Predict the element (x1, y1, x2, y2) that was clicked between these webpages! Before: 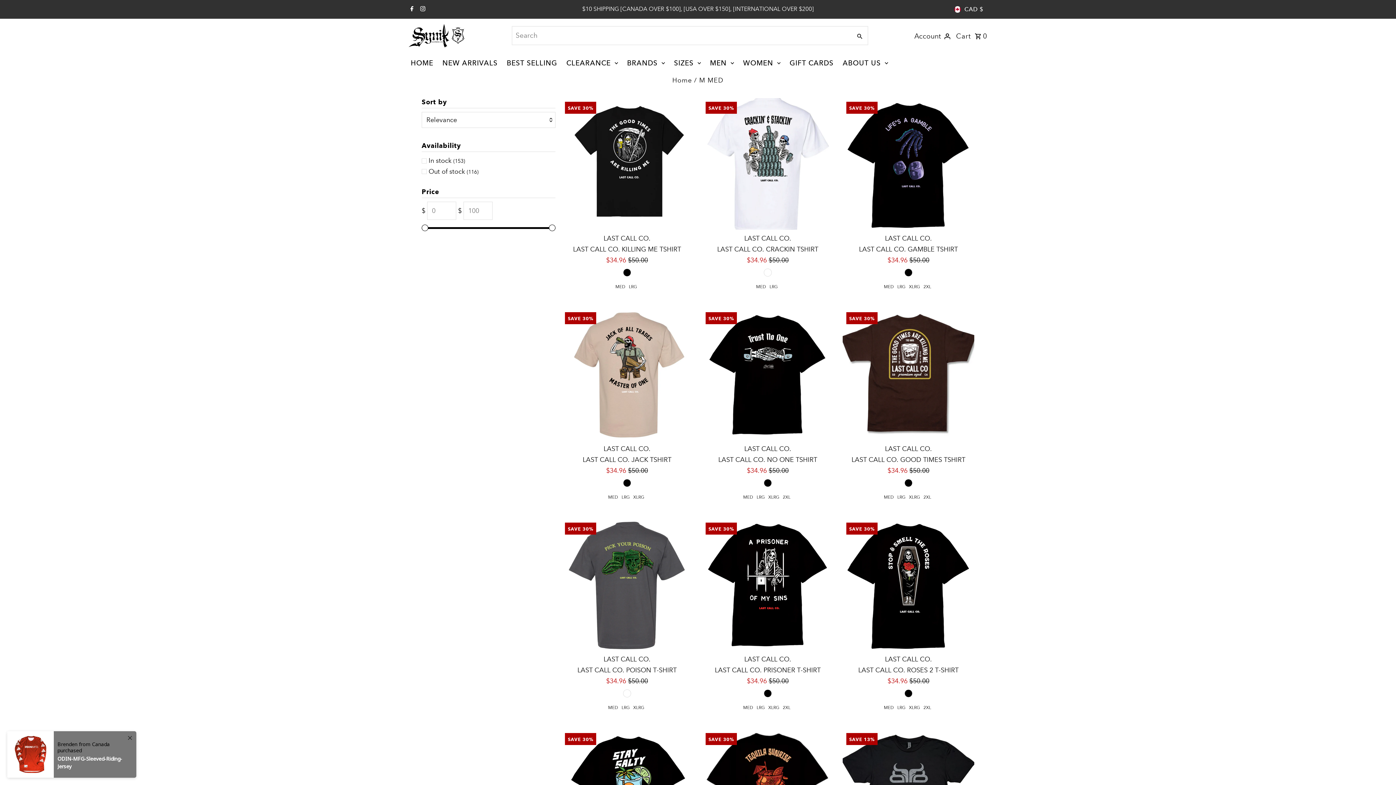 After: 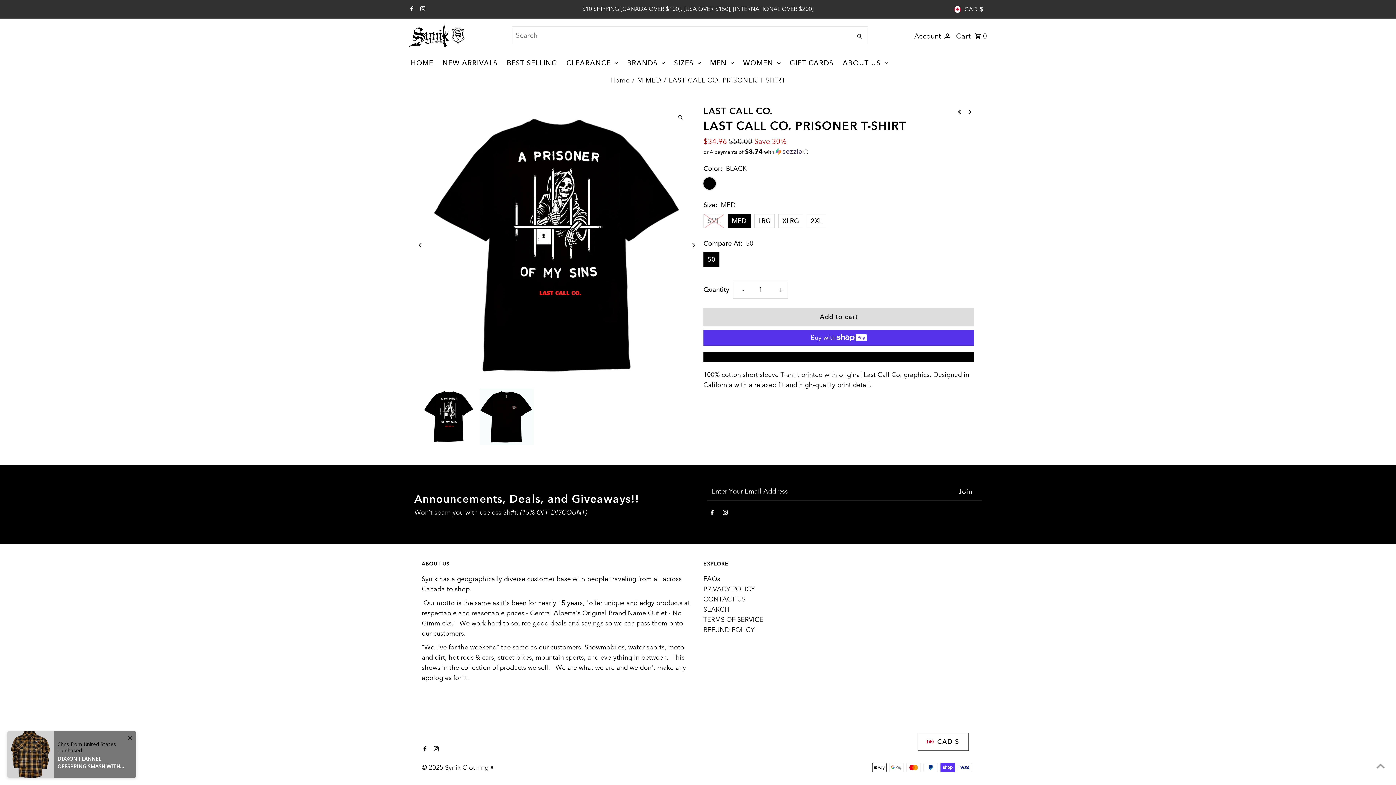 Action: bbox: (702, 654, 833, 674) label: LAST CALL CO.

LAST CALL CO. PRISONER T-SHIRT